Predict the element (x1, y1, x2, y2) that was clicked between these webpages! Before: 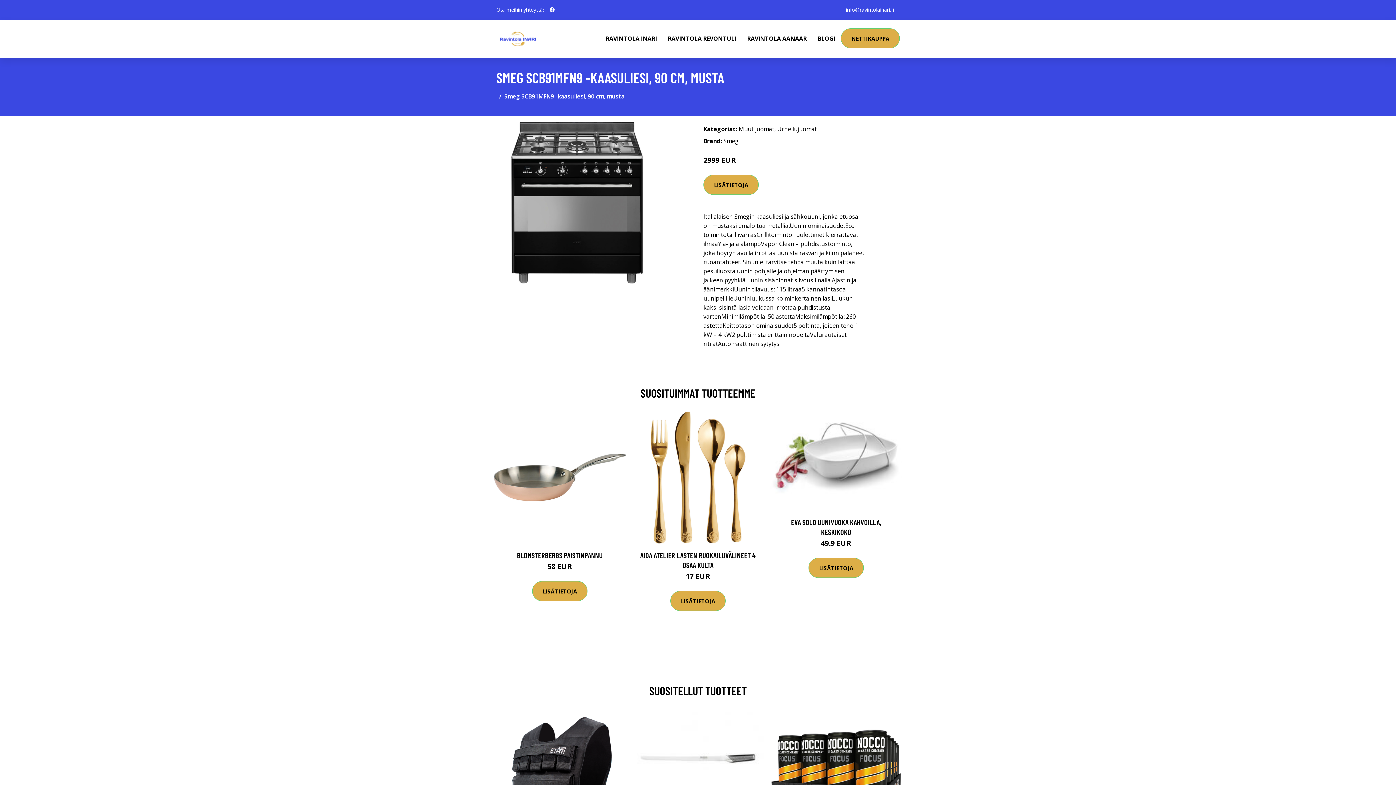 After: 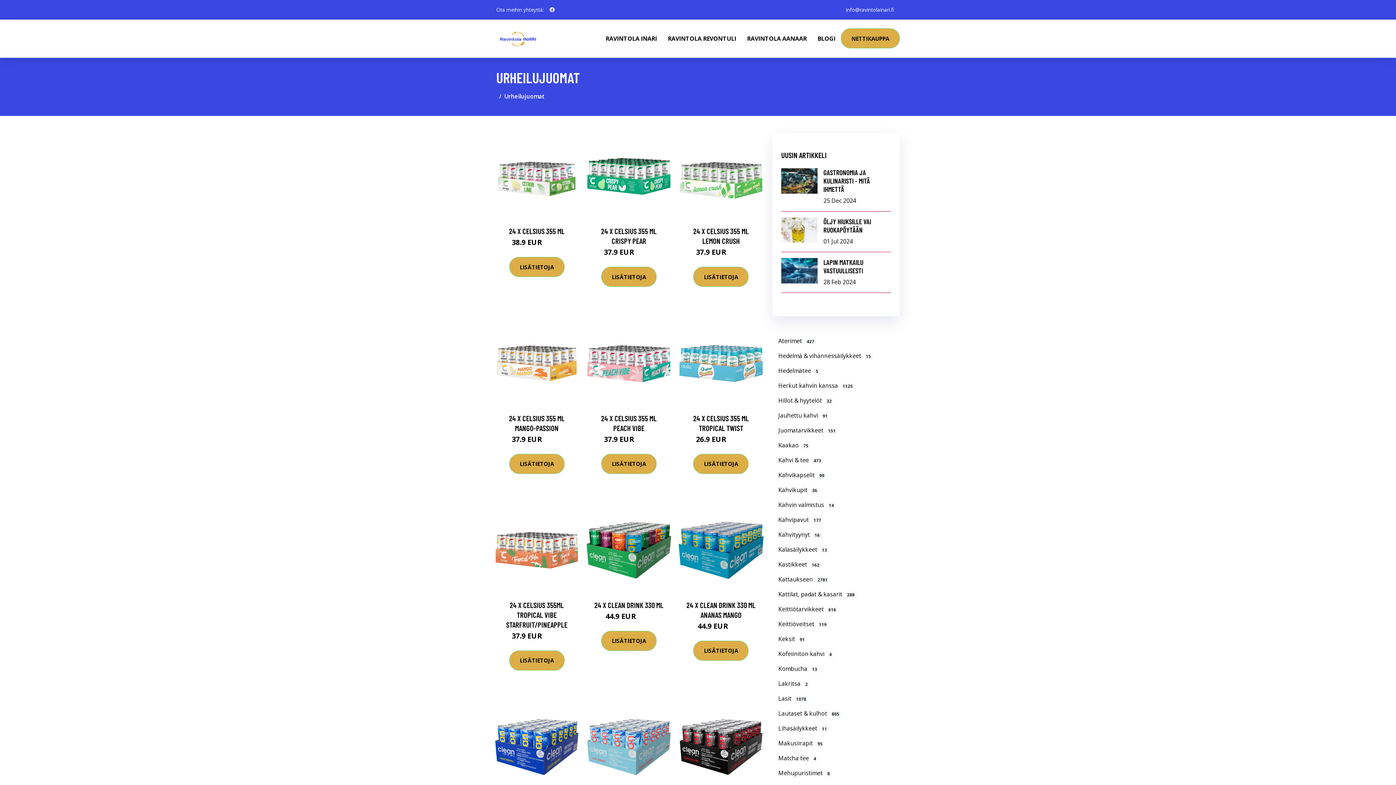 Action: label: Urheilujuomat bbox: (777, 125, 817, 133)